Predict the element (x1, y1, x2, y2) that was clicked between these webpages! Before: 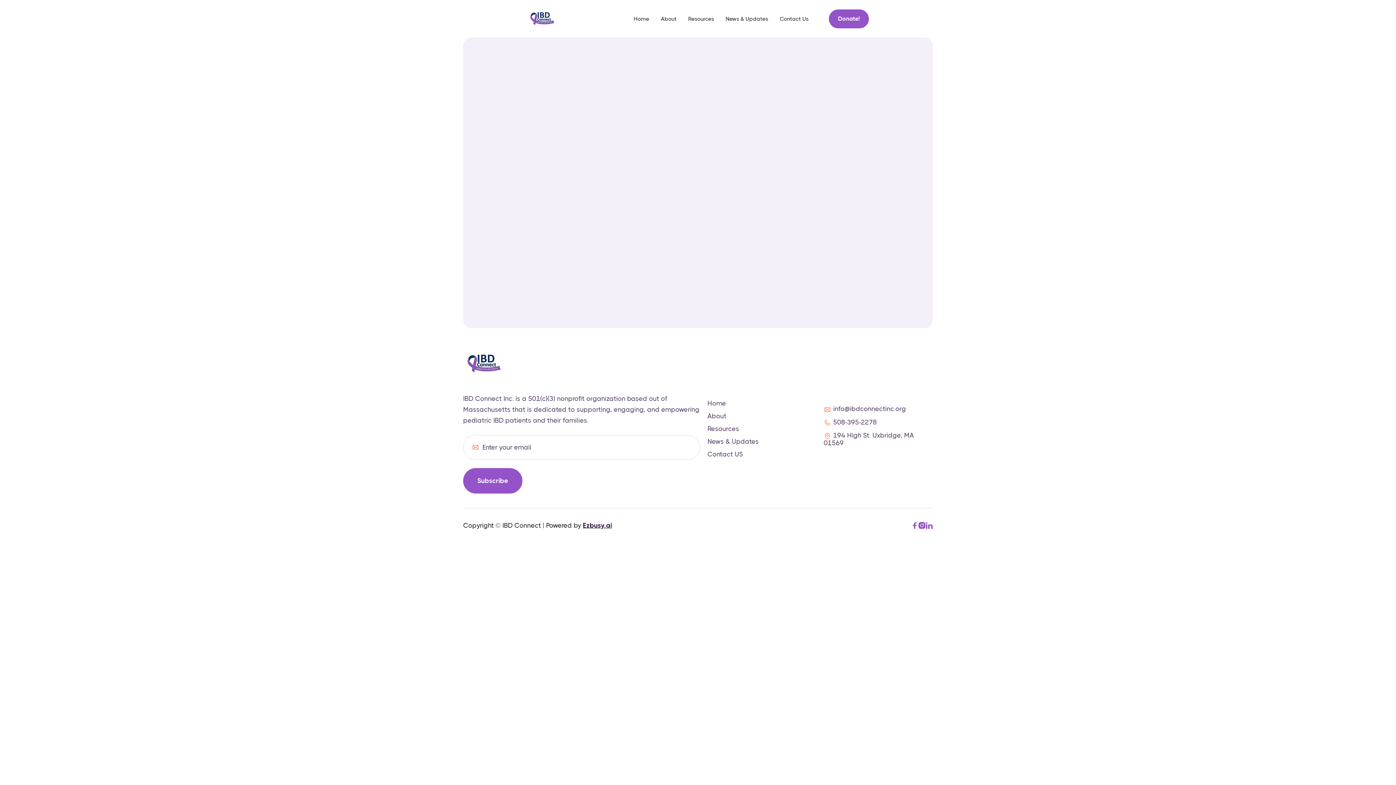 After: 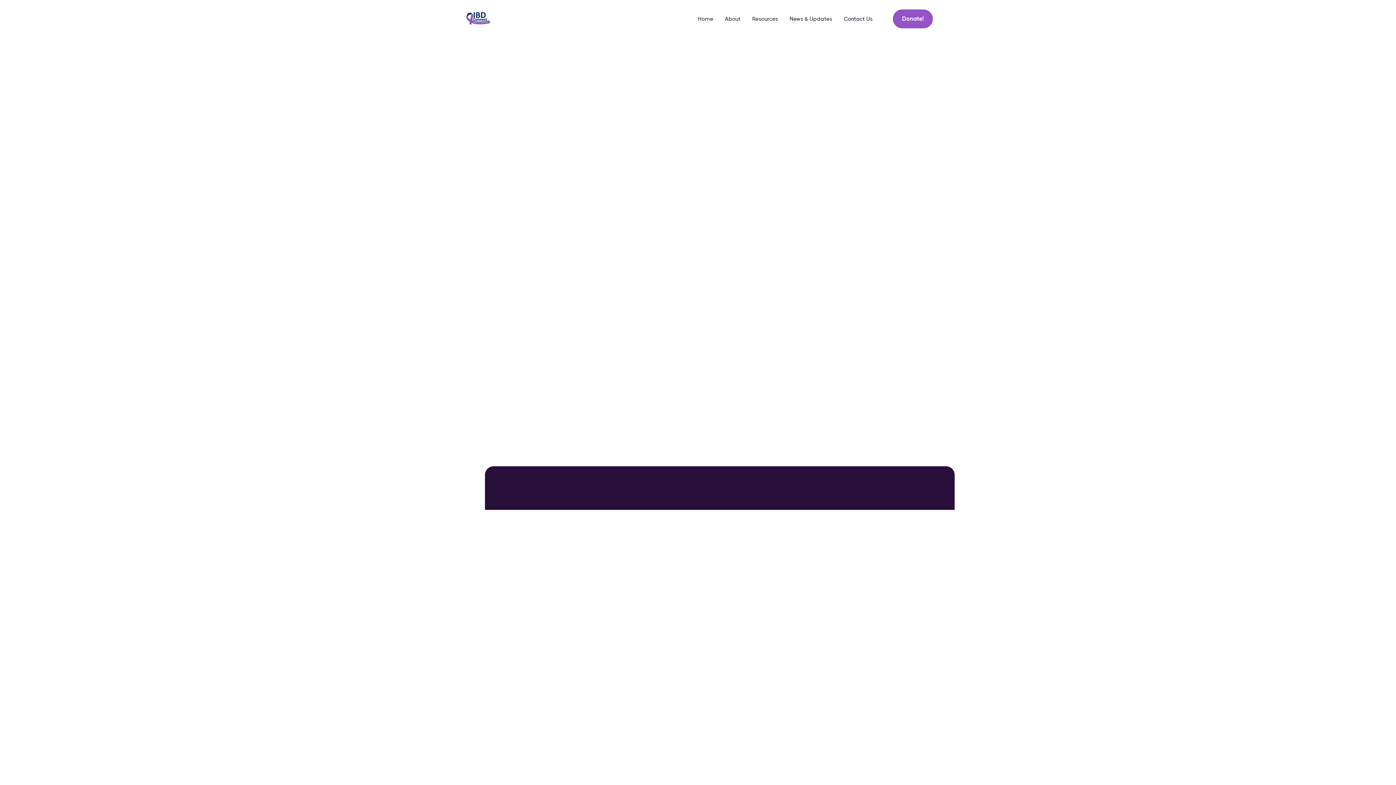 Action: label: Contact Us bbox: (780, 15, 808, 22)